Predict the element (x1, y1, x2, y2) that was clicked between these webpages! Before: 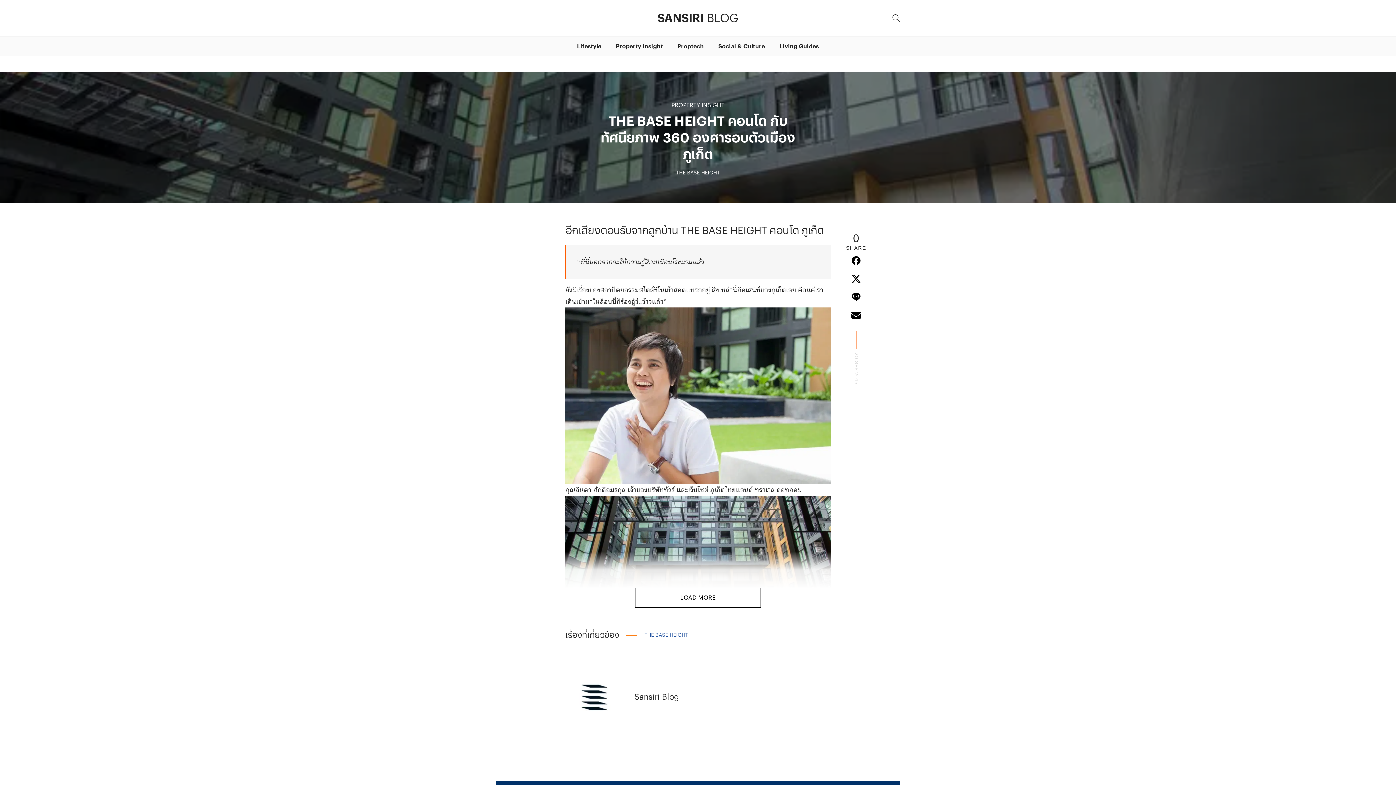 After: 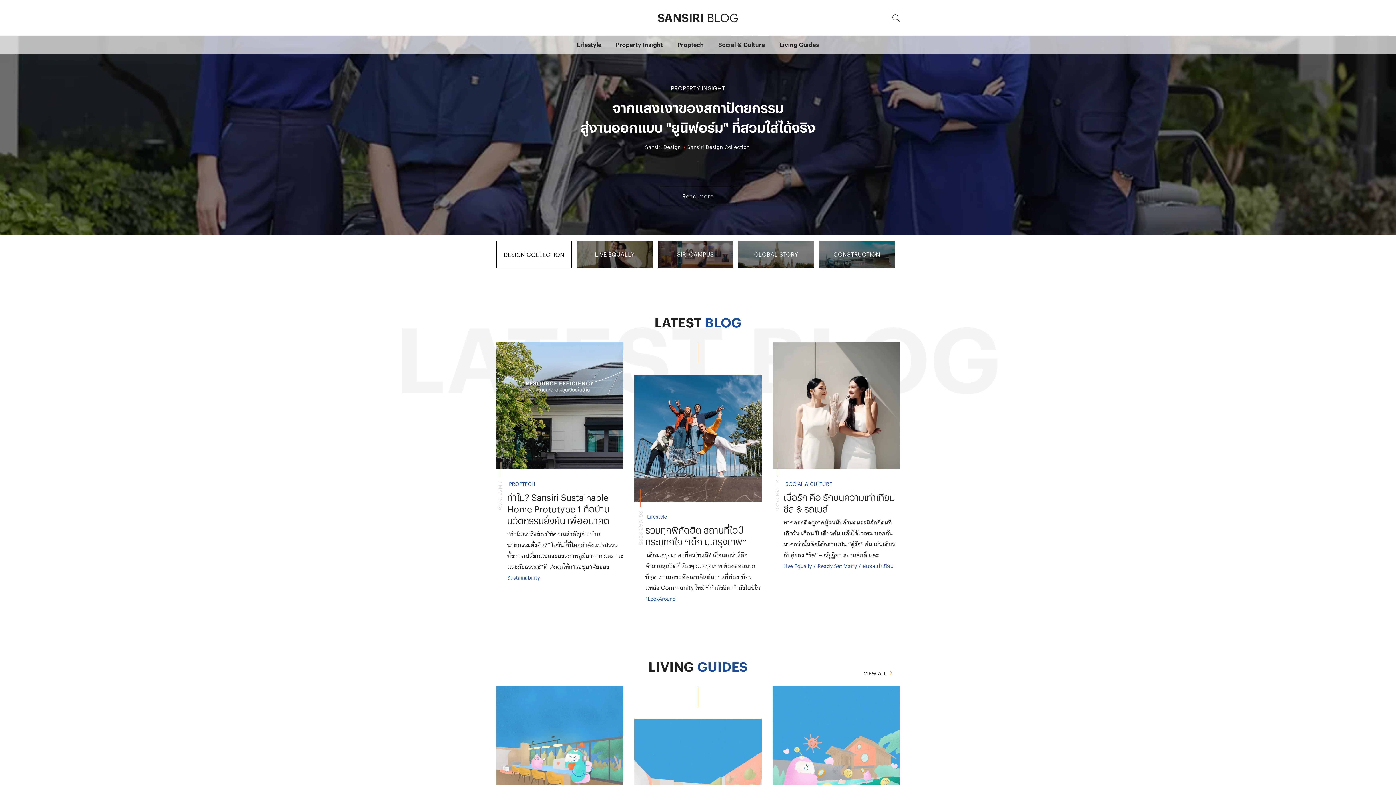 Action: bbox: (657, 11, 738, 24) label: SANSIRI BLOG